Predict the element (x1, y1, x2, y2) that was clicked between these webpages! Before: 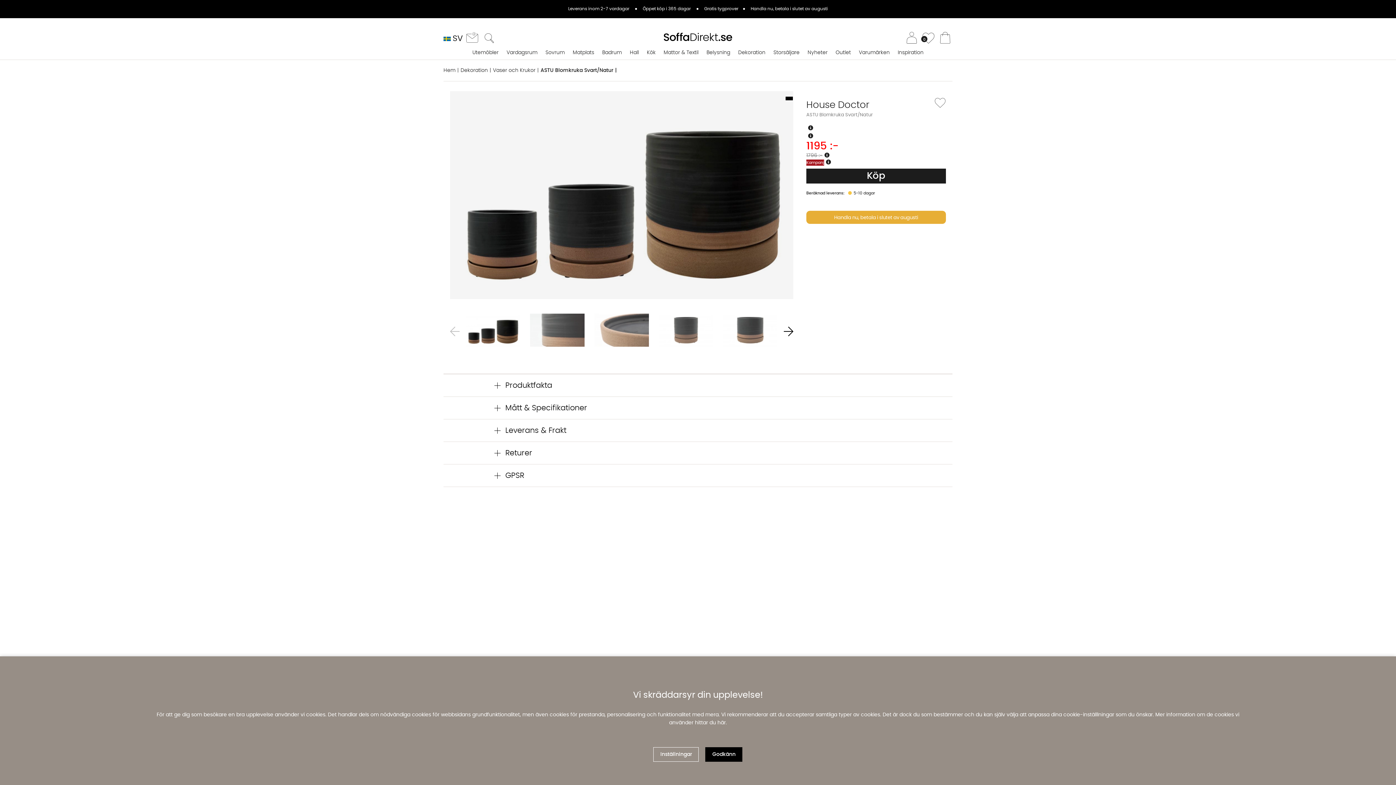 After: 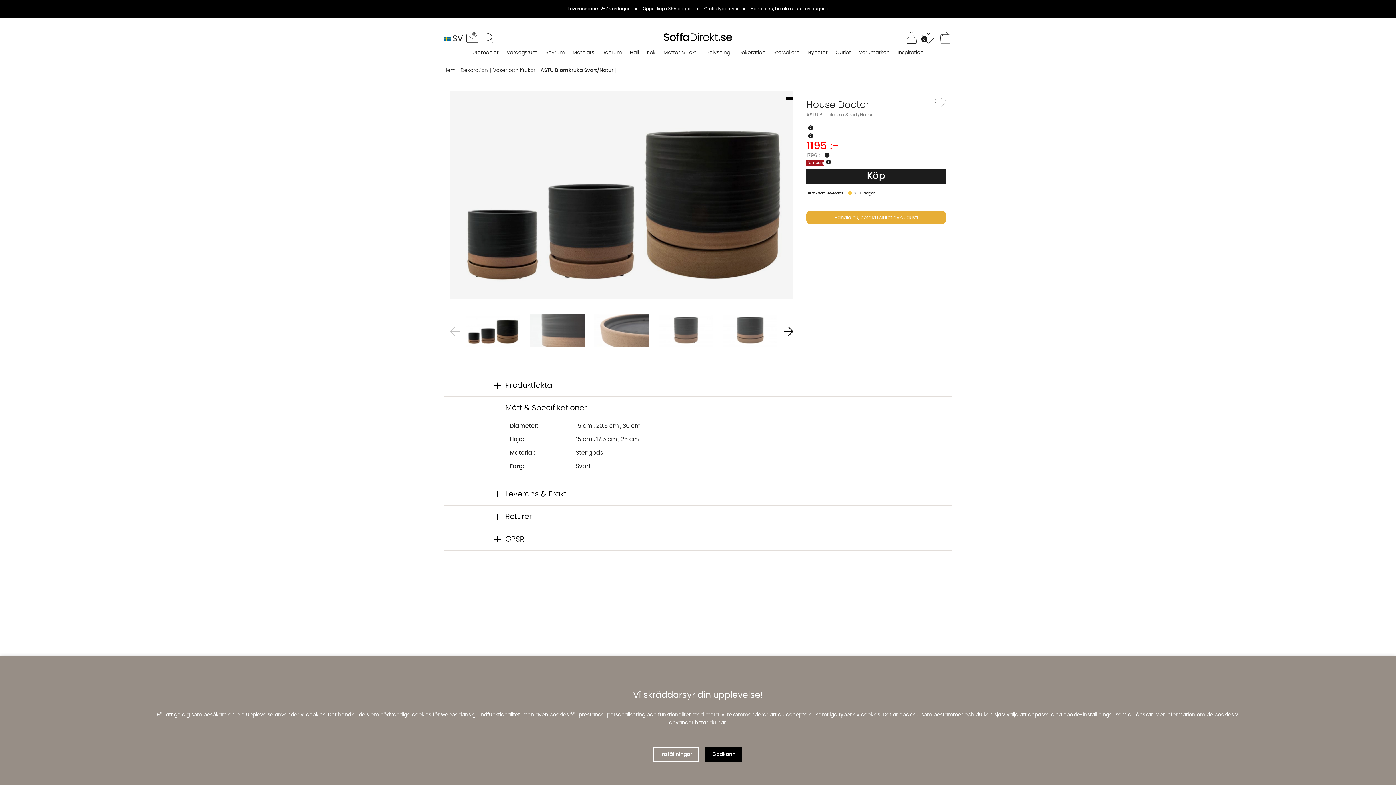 Action: label: Mått & Specifikationer bbox: (494, 397, 901, 419)